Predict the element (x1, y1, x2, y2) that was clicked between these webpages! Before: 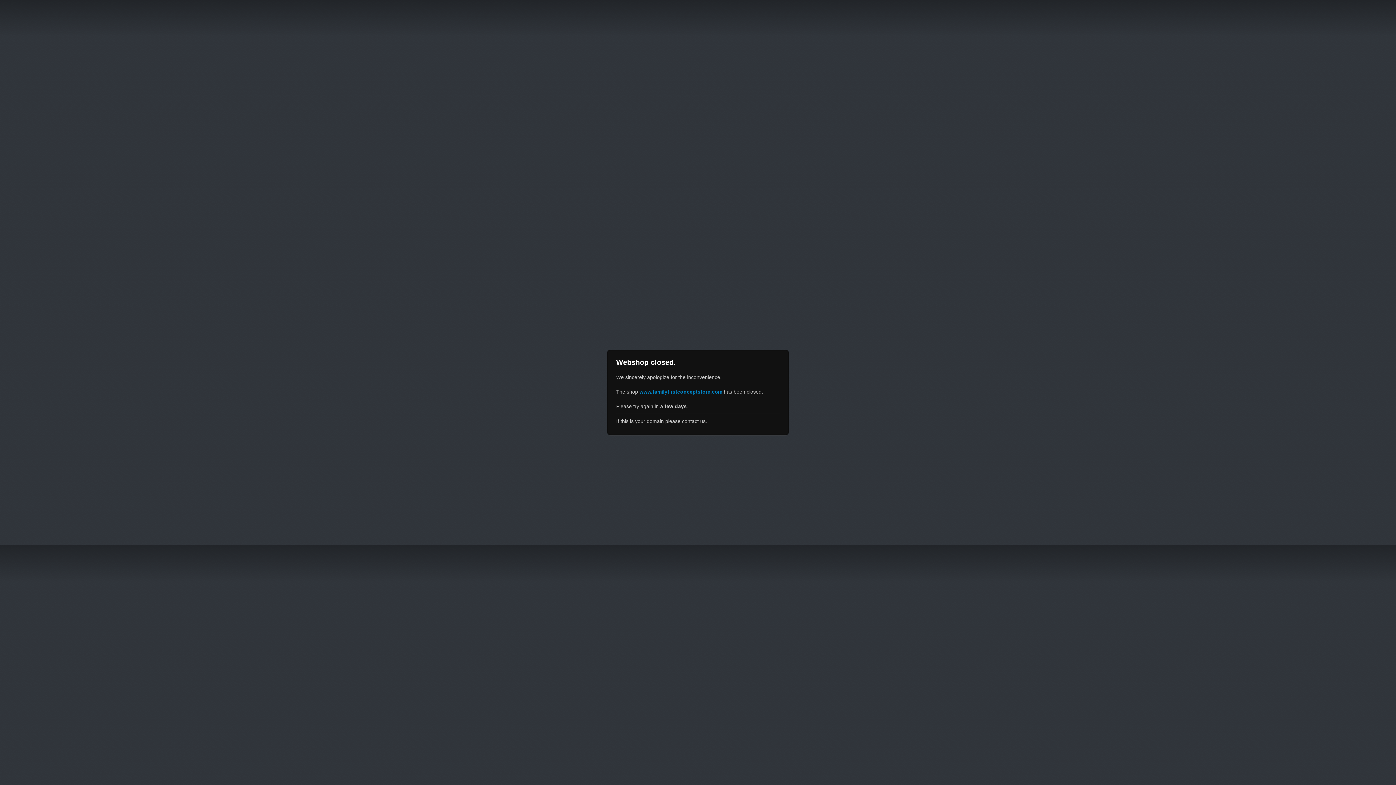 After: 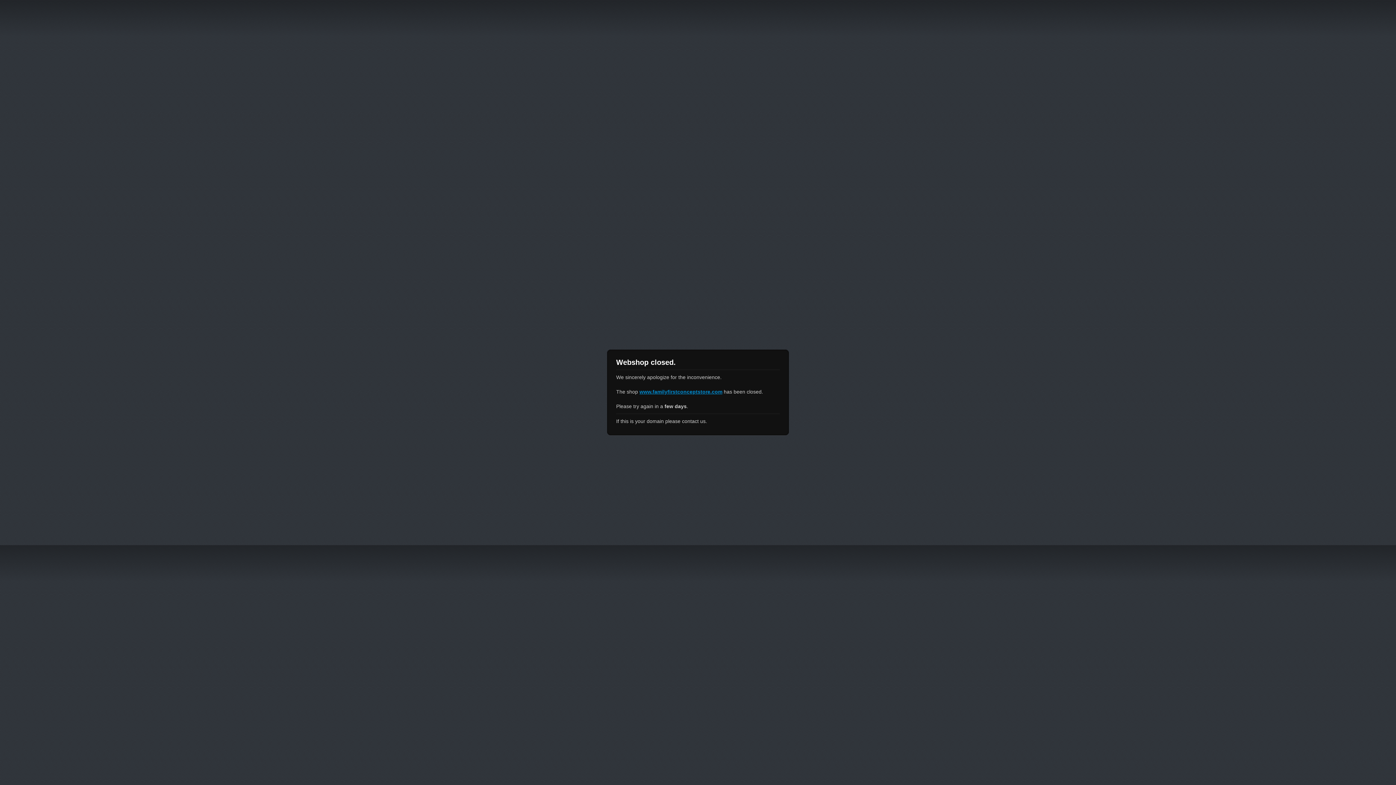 Action: bbox: (639, 389, 722, 394) label: www.familyfirstconceptstore.com